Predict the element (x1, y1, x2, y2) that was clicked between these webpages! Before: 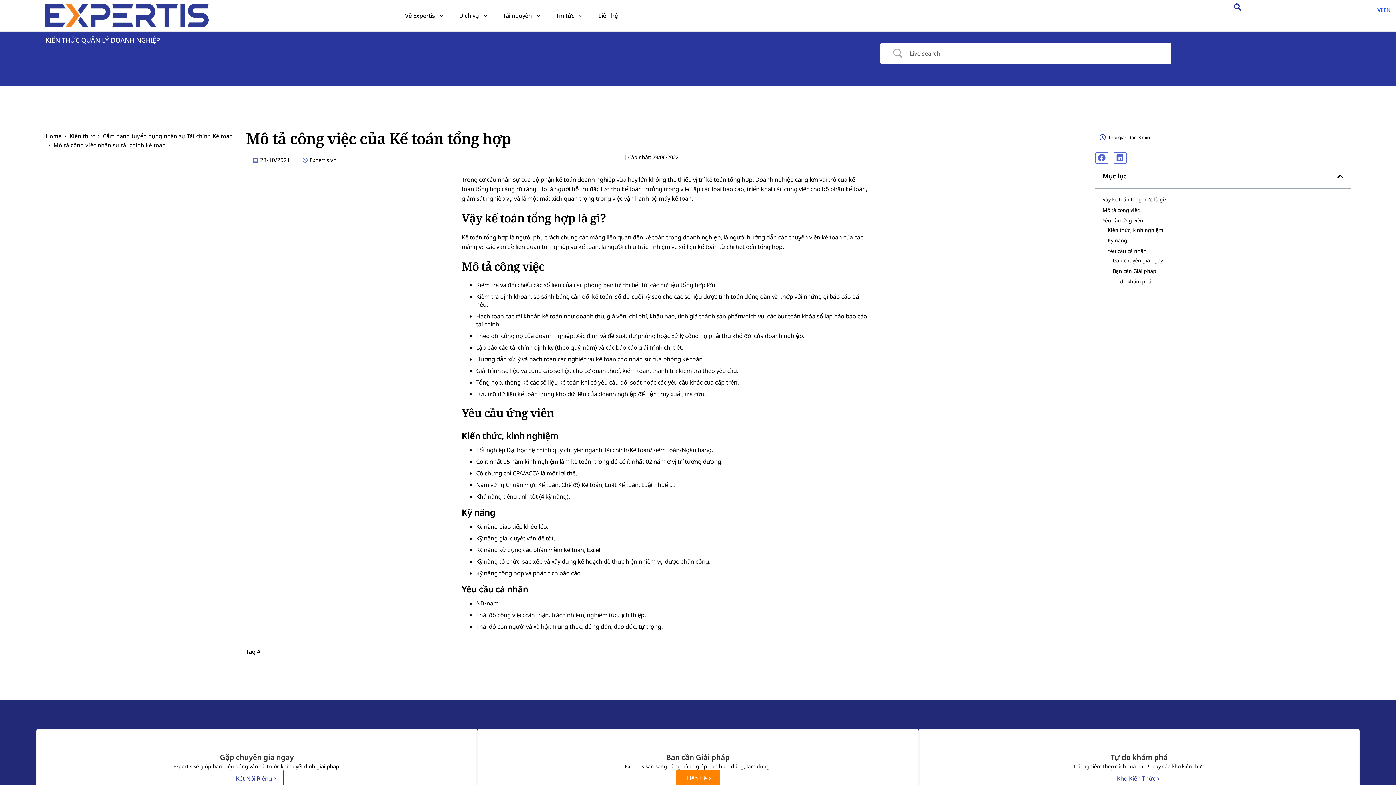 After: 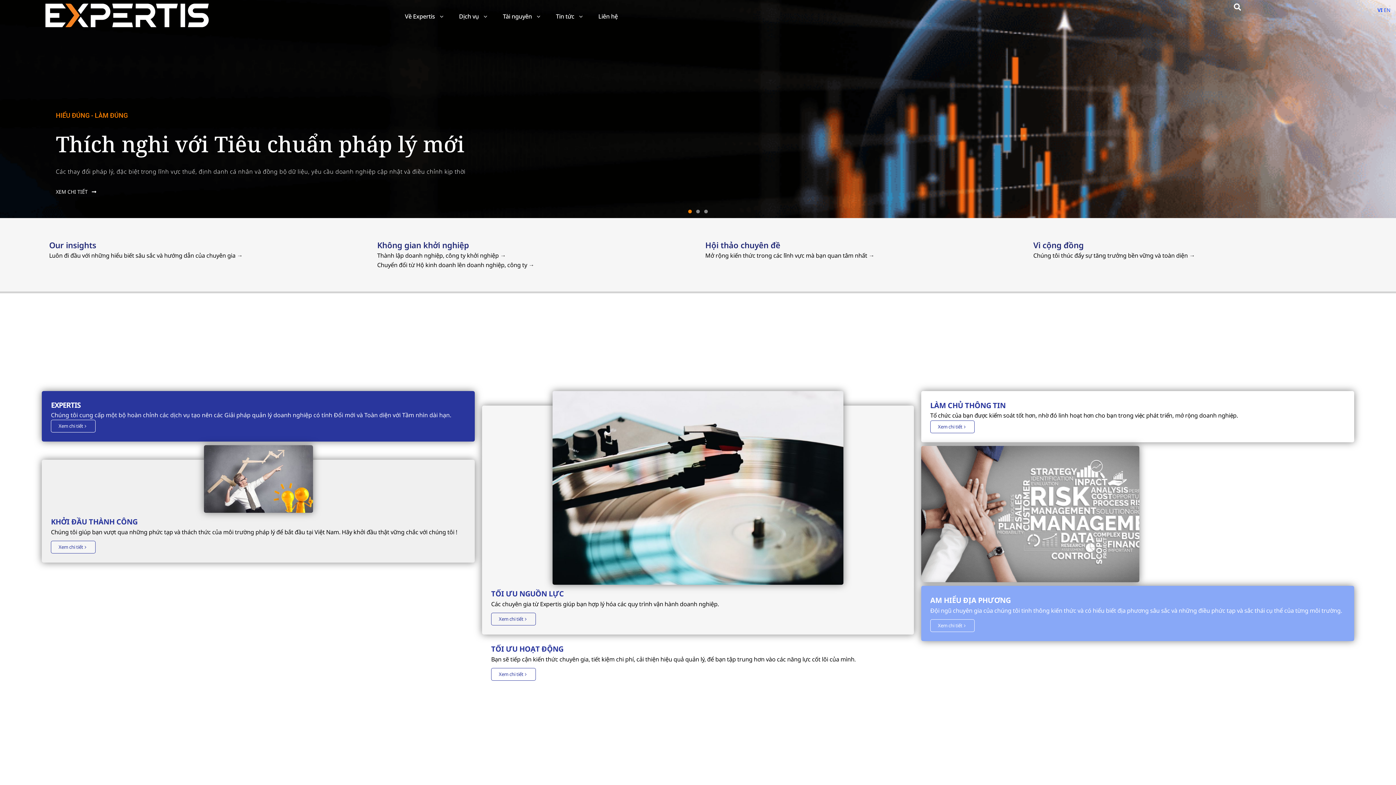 Action: label: Home bbox: (45, 131, 61, 140)